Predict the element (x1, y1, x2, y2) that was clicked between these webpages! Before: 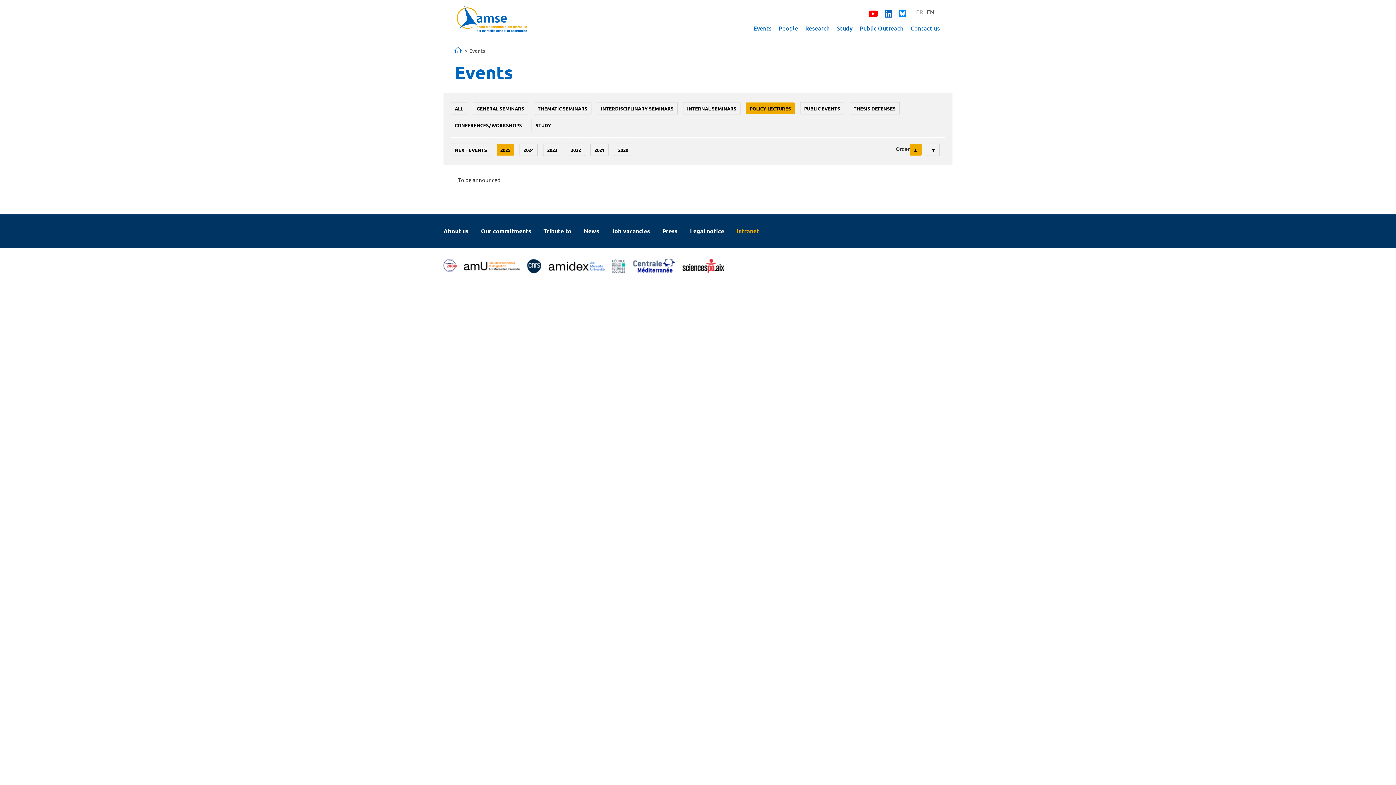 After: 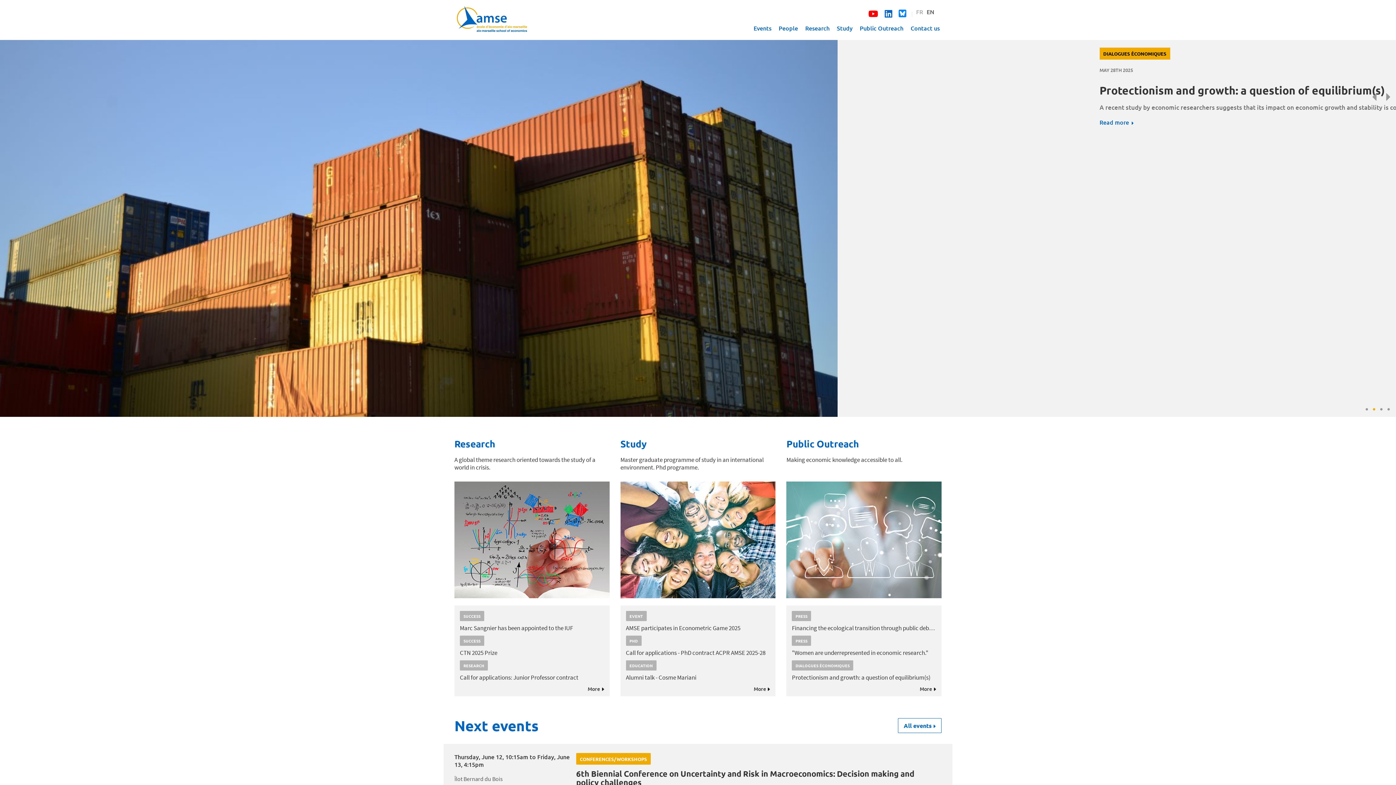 Action: bbox: (454, 46, 461, 53)